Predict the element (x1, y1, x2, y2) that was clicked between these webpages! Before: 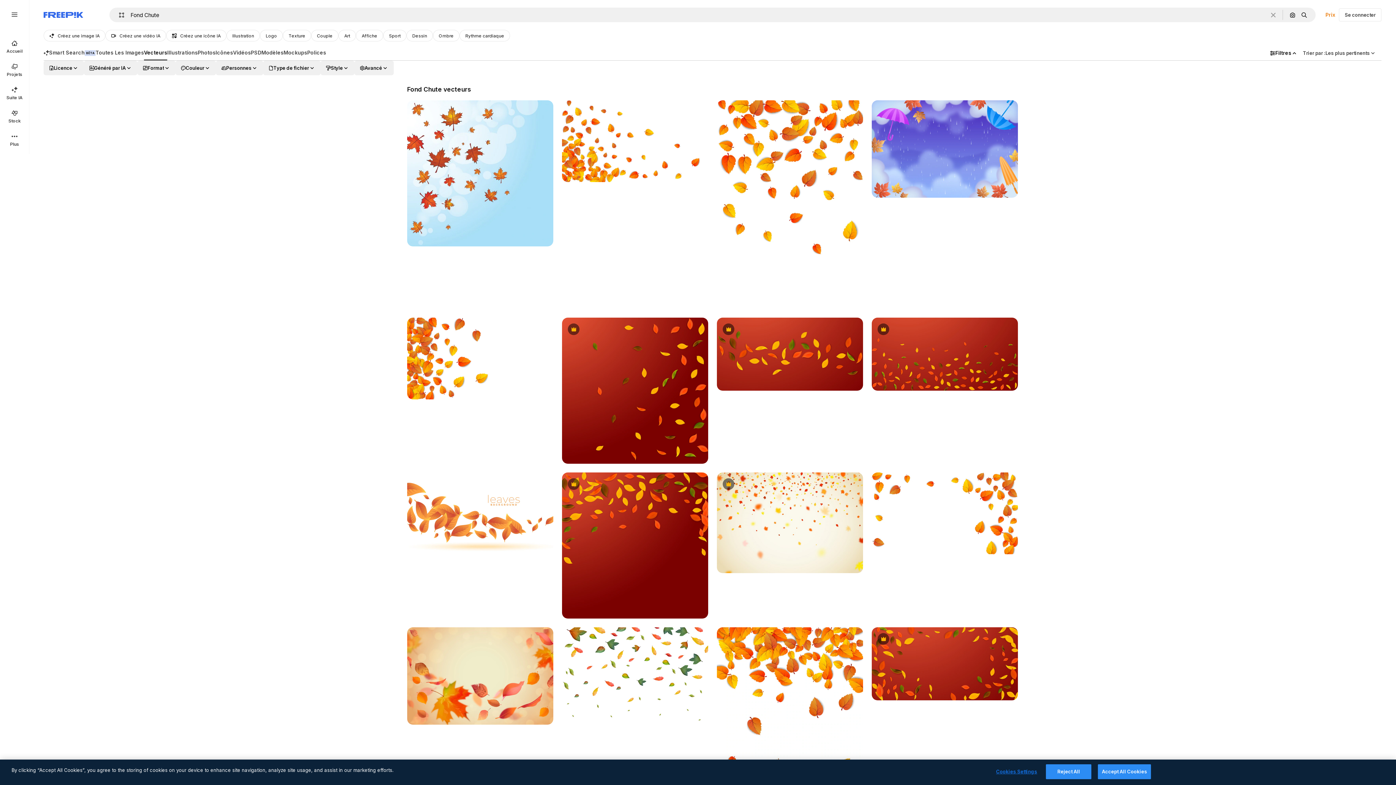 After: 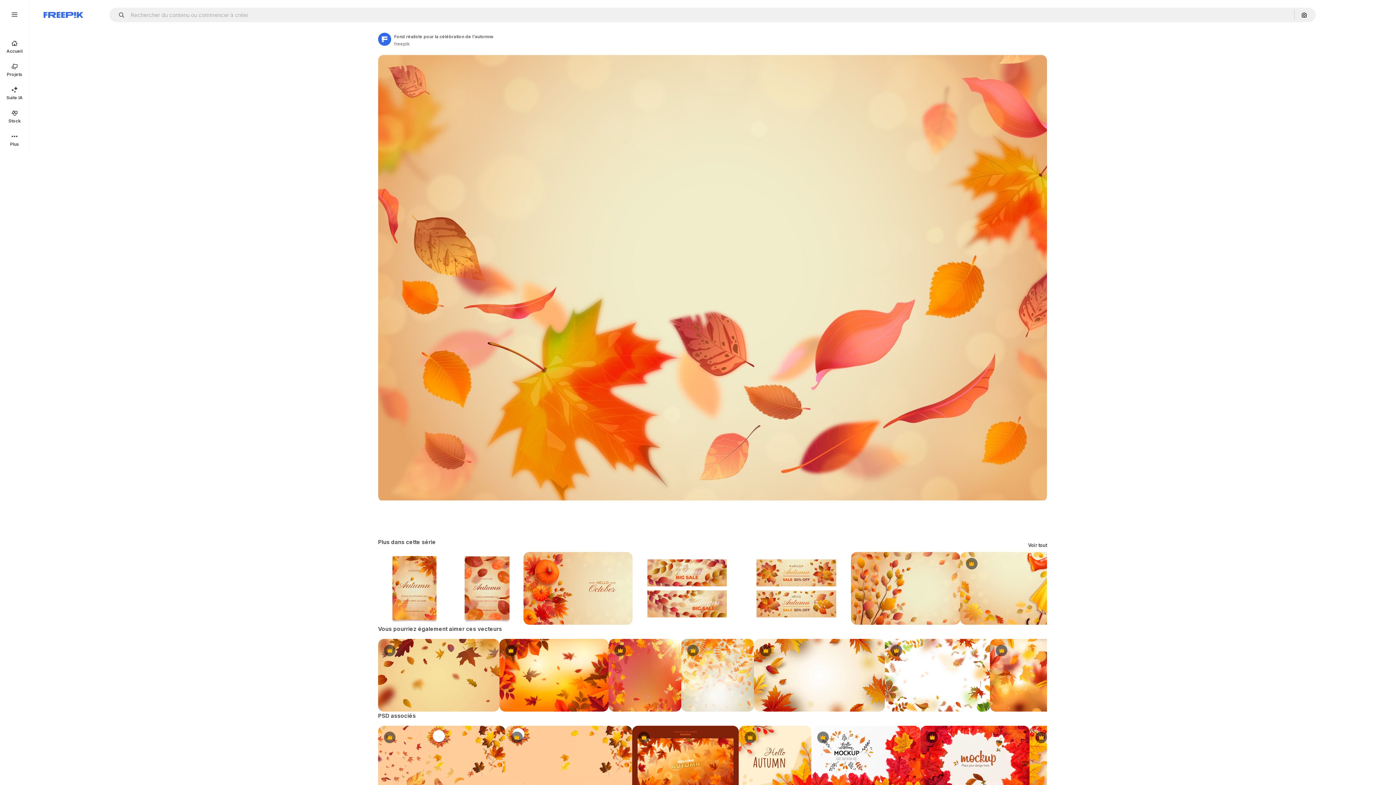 Action: bbox: (407, 627, 553, 725)